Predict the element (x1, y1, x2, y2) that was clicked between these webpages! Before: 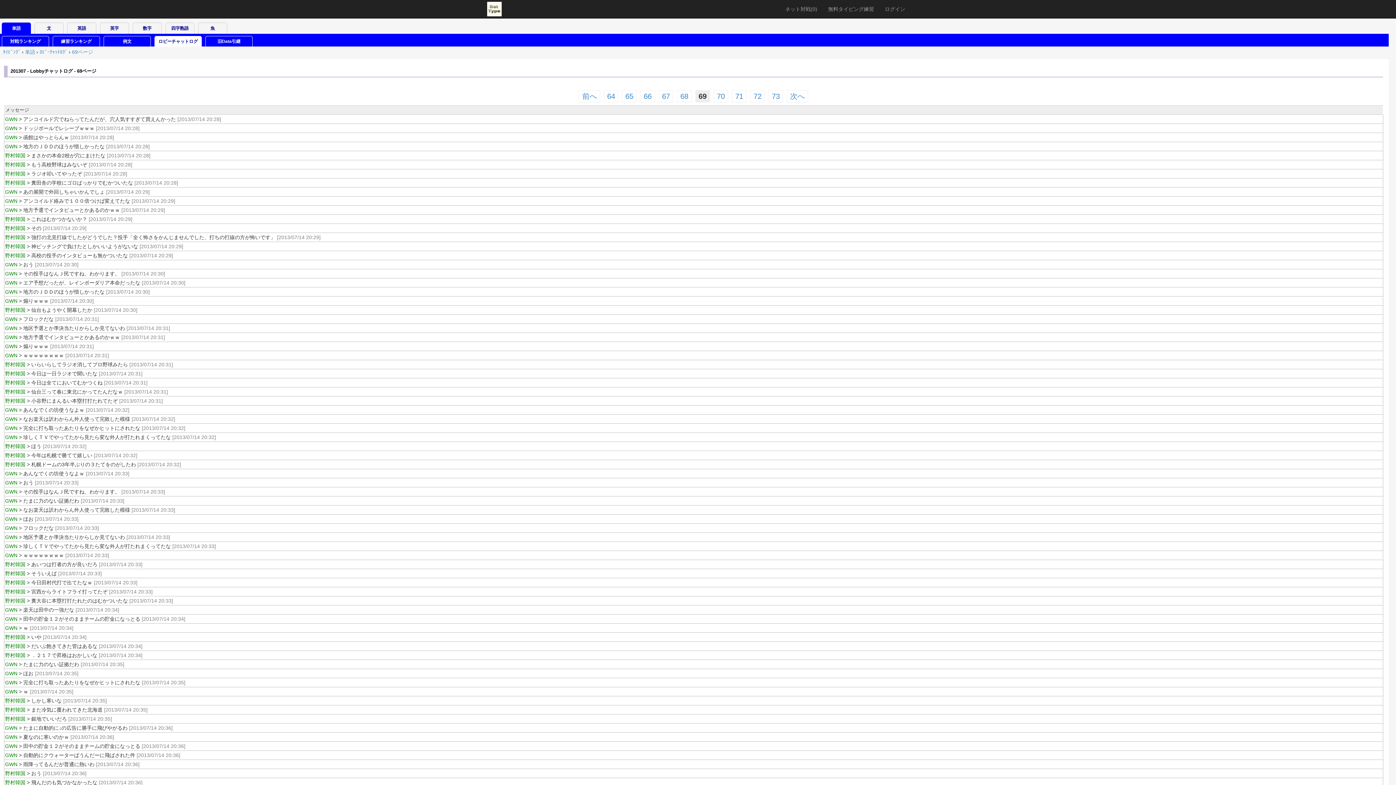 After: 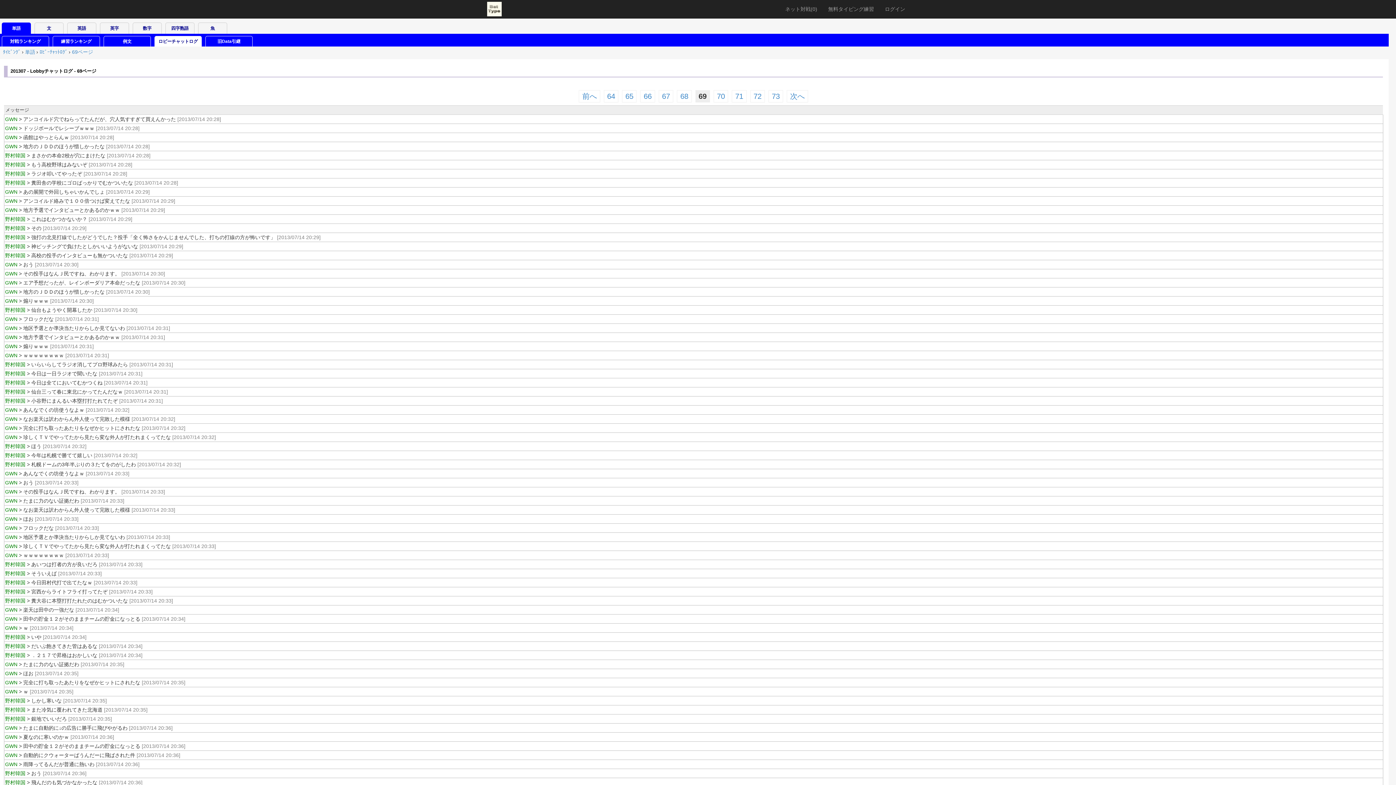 Action: bbox: (72, 49, 93, 54) label: 69ページ